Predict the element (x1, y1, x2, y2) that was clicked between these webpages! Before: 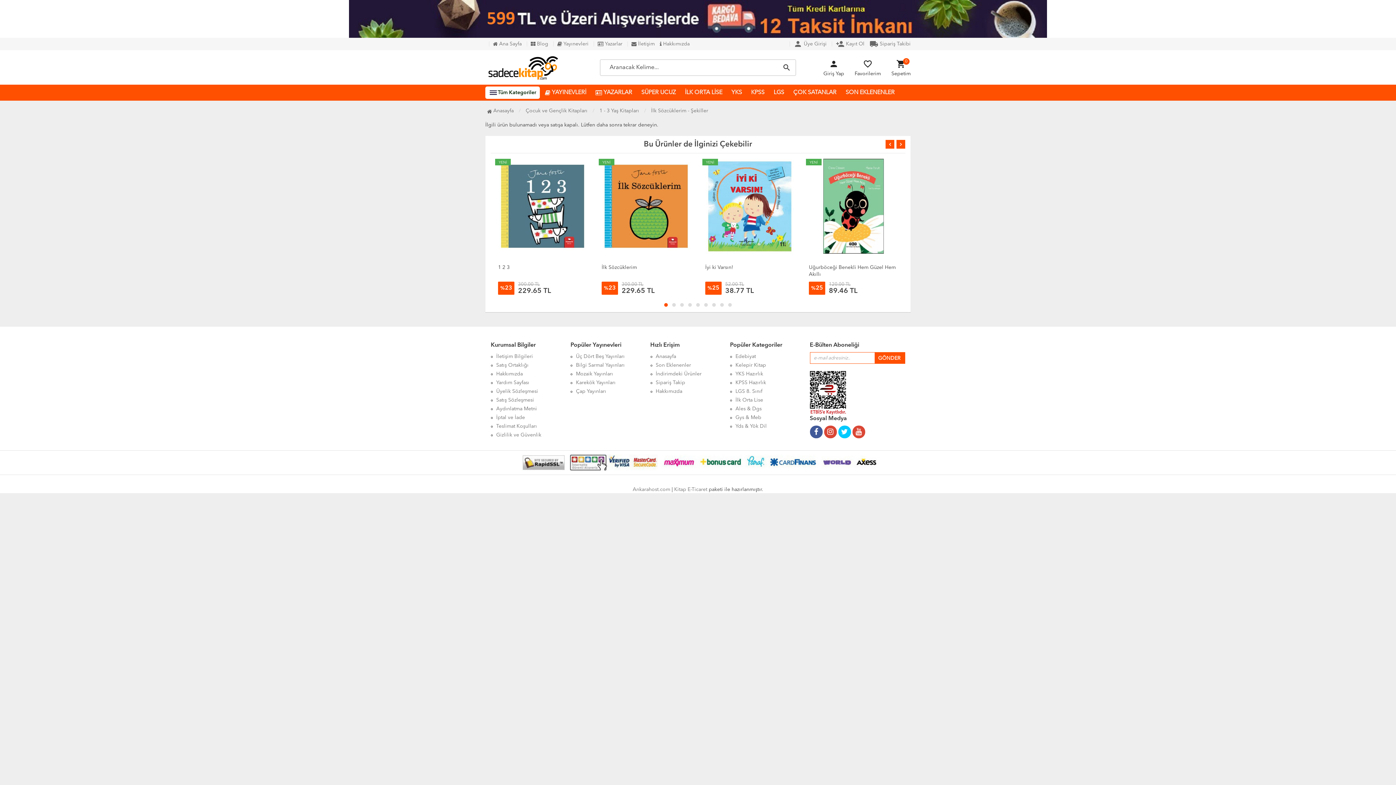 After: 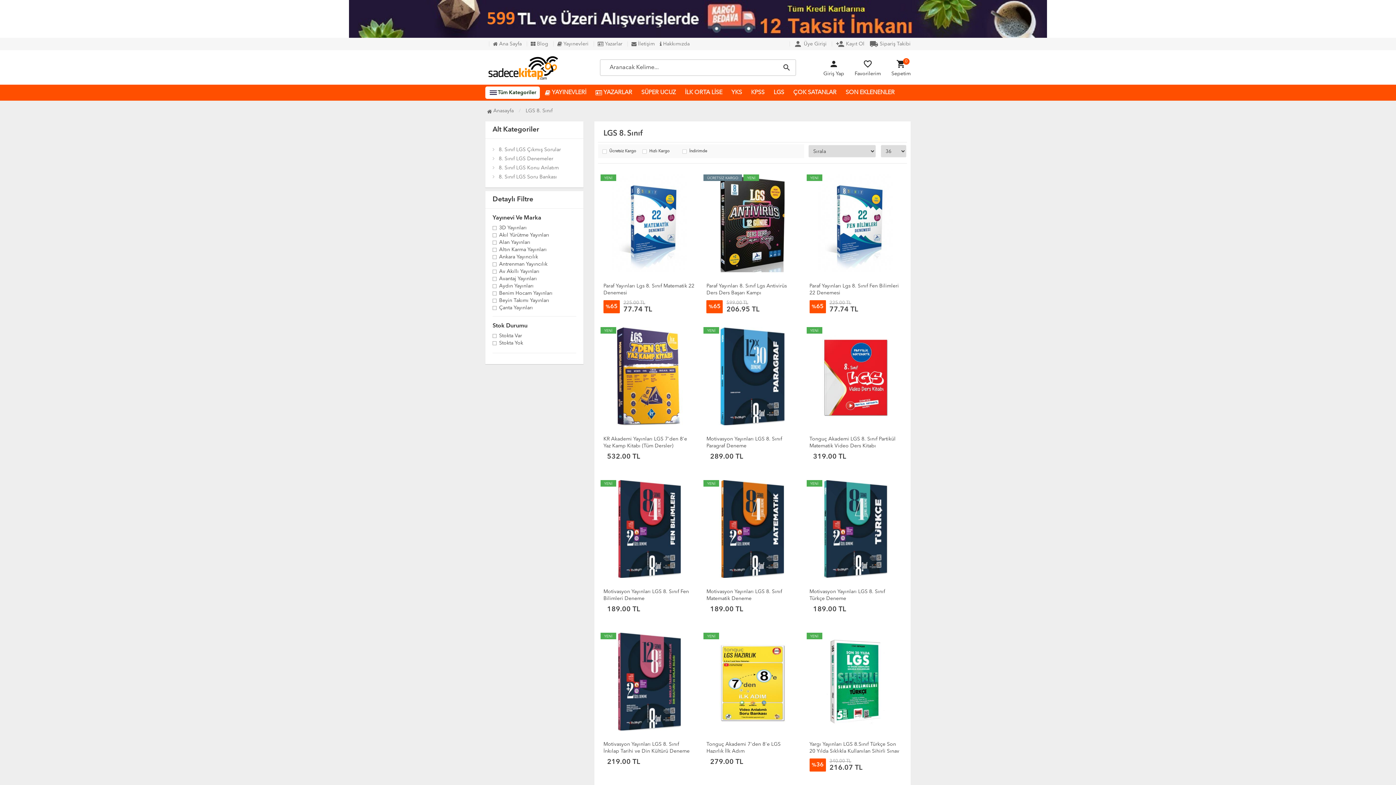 Action: bbox: (735, 389, 762, 394) label: LGS 8. Sınıf